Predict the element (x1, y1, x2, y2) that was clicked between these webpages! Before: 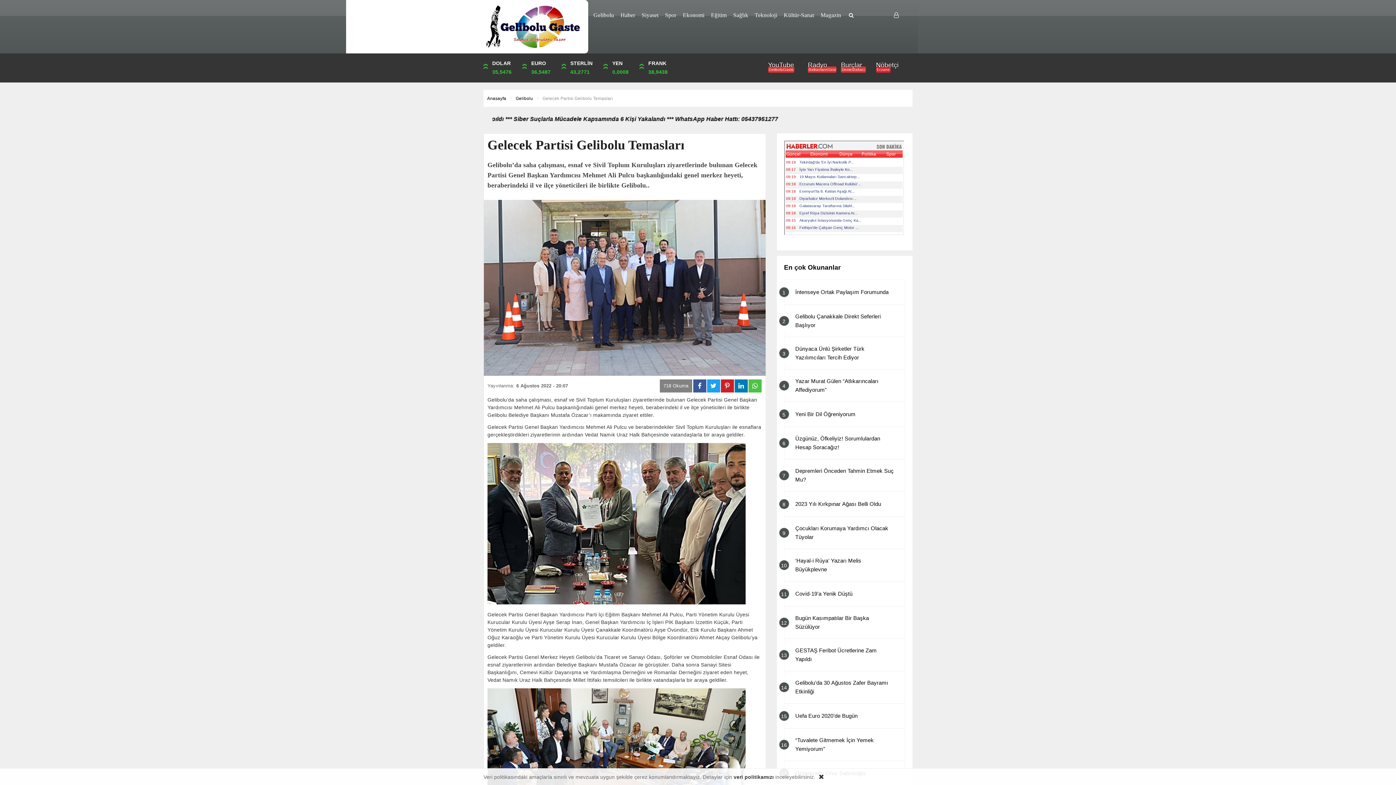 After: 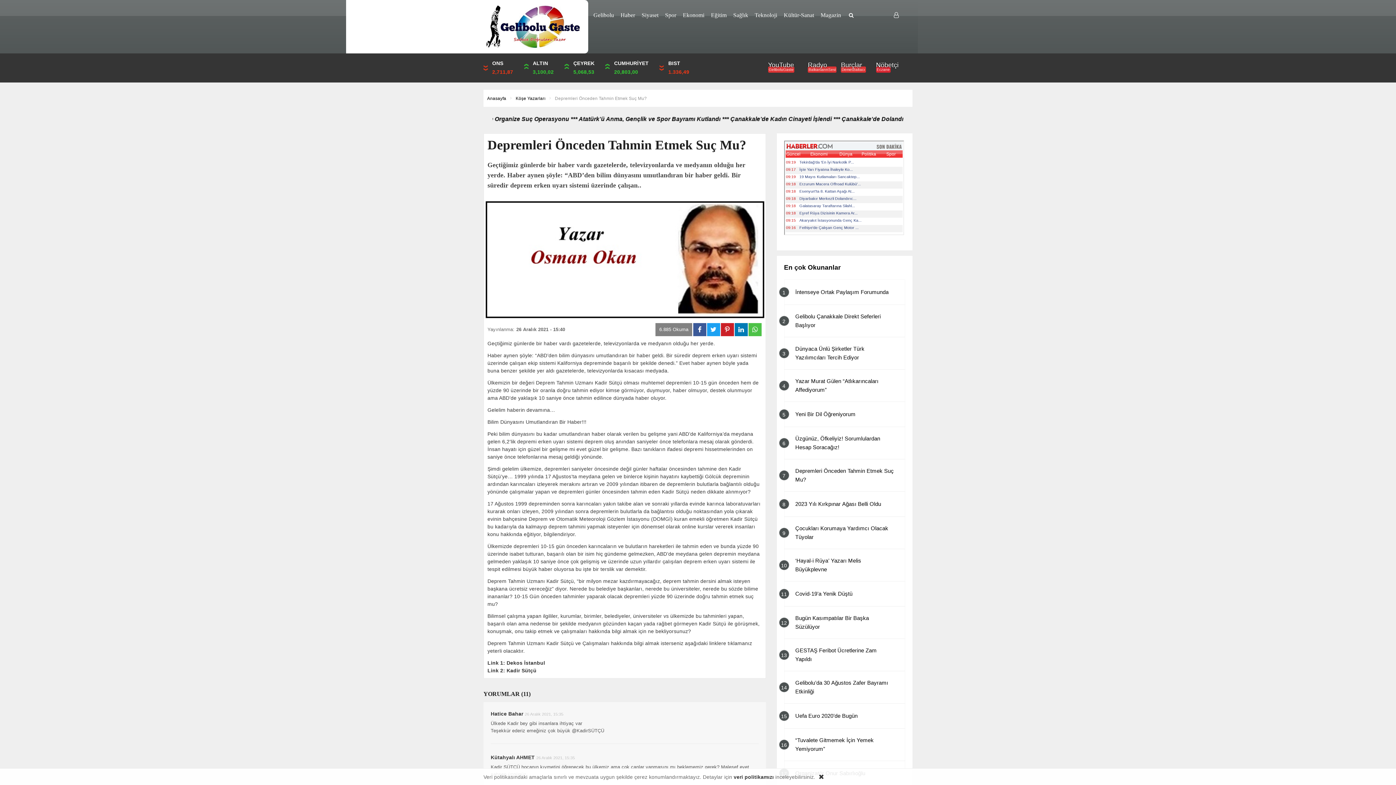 Action: bbox: (788, 463, 901, 488) label: 7
Depremleri Önceden Tahmin Etmek Suç Mu?